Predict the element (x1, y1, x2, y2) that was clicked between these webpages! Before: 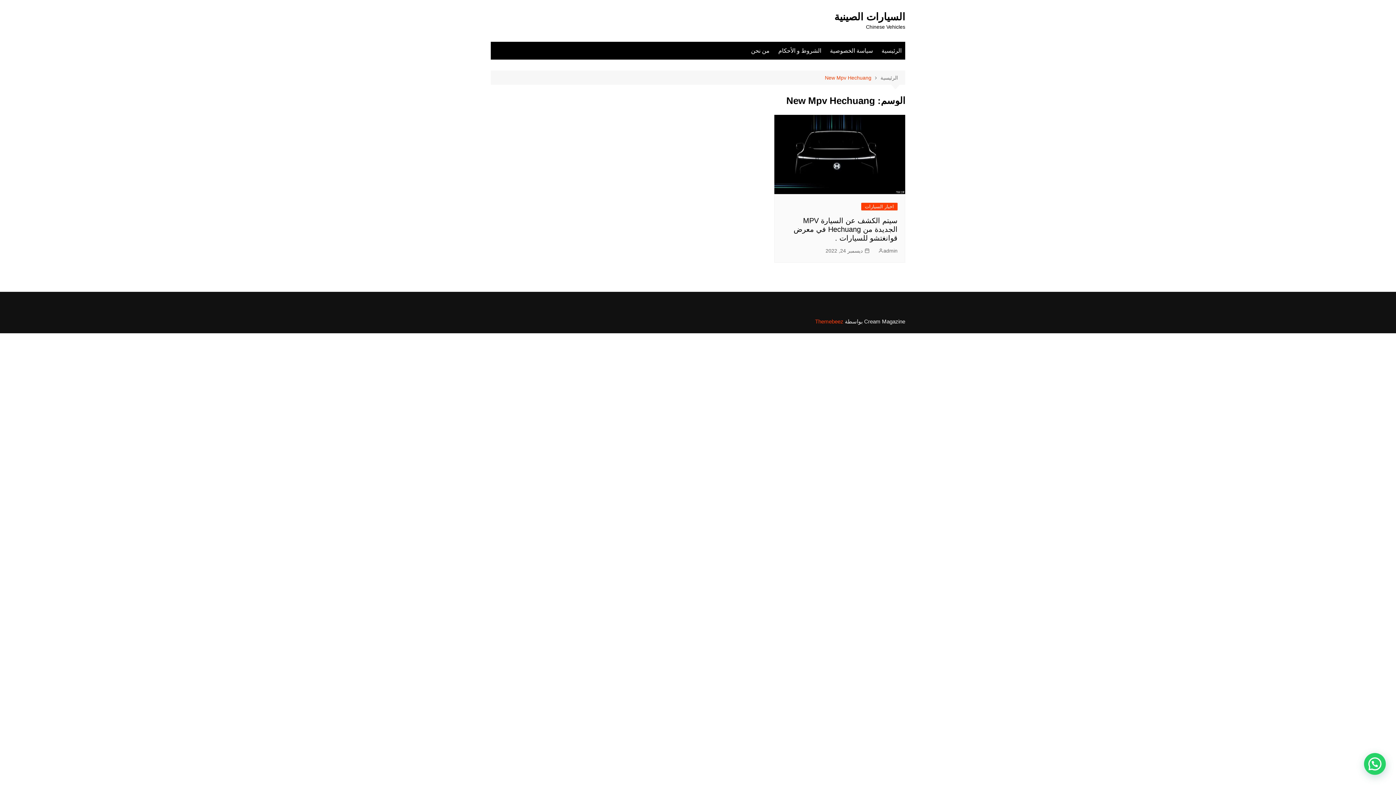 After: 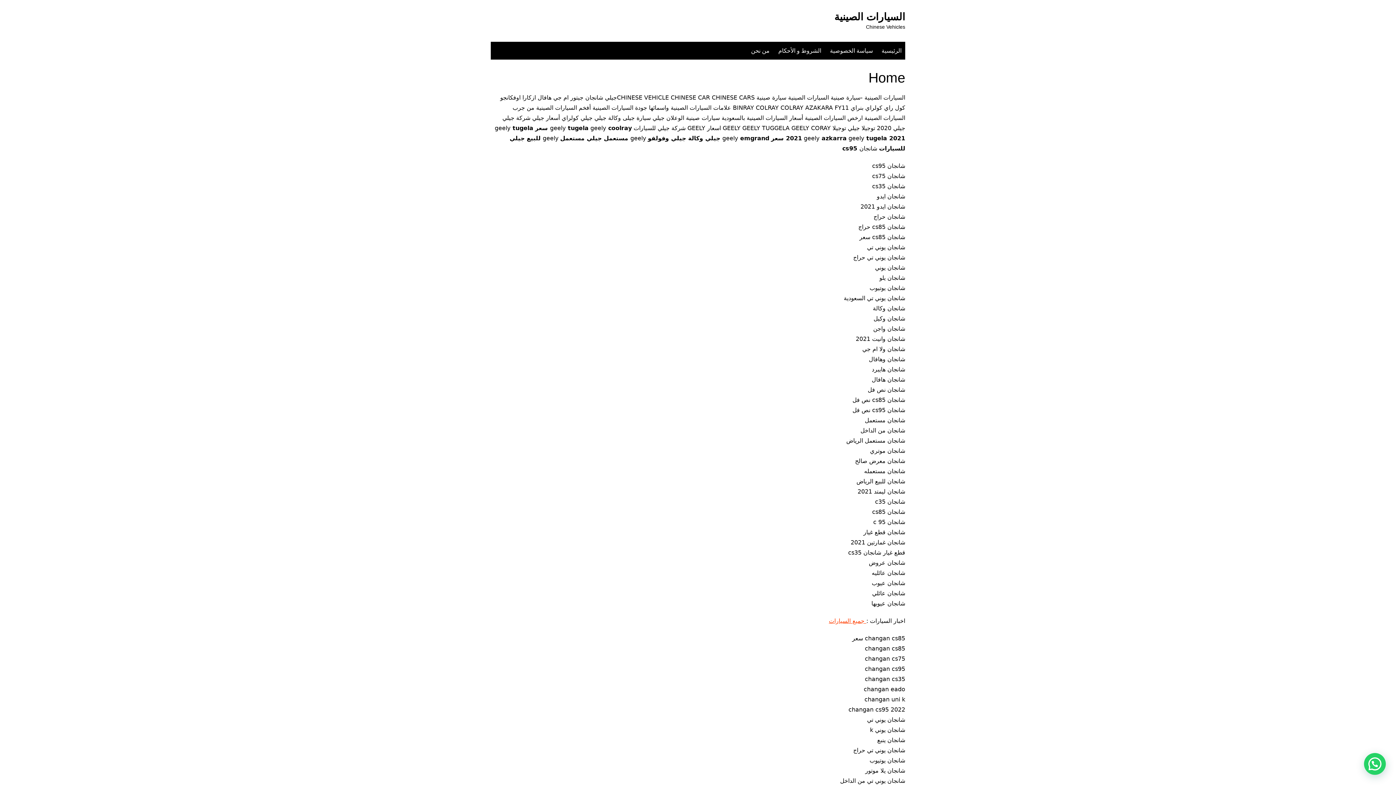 Action: bbox: (871, 73, 898, 81) label: الرئيسية